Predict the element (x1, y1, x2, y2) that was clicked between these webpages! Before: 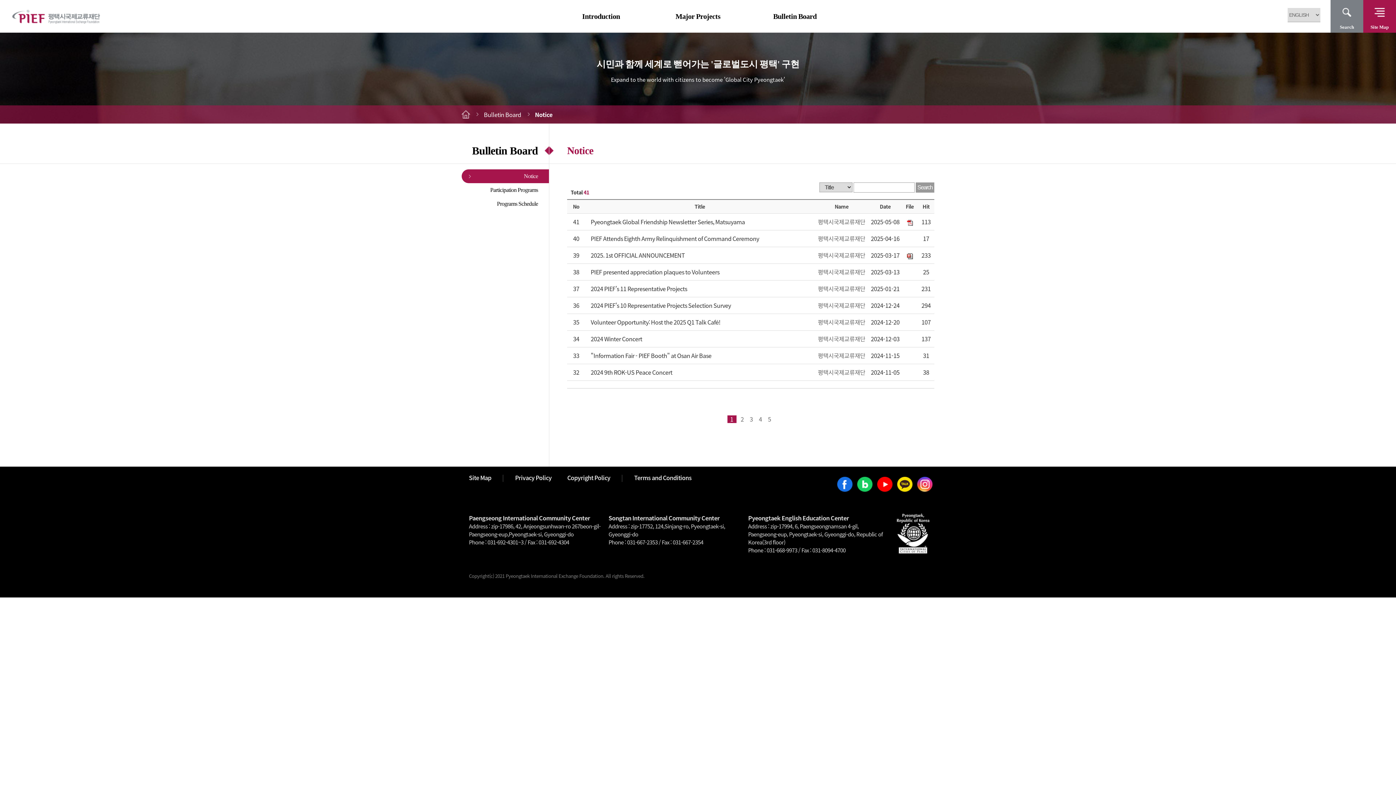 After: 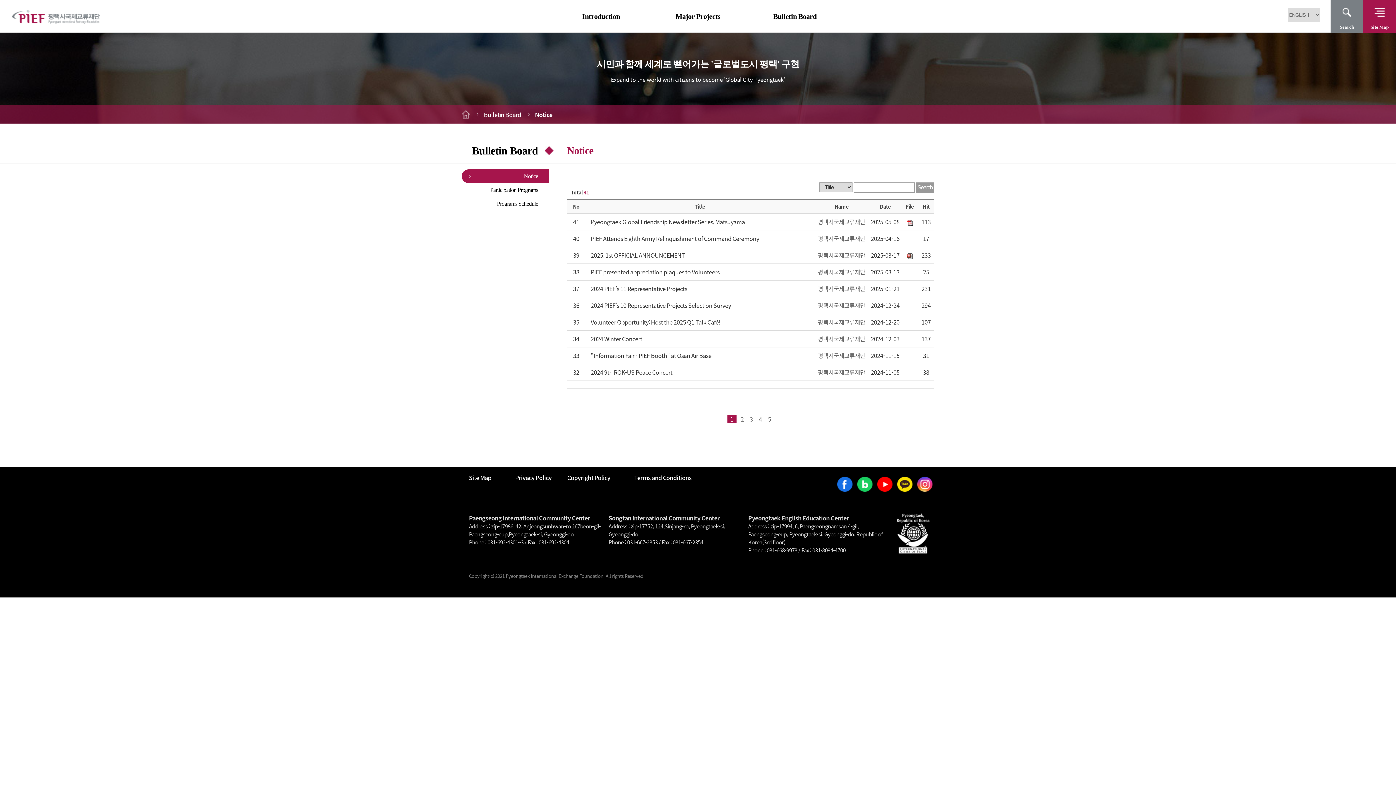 Action: bbox: (855, 479, 874, 488)